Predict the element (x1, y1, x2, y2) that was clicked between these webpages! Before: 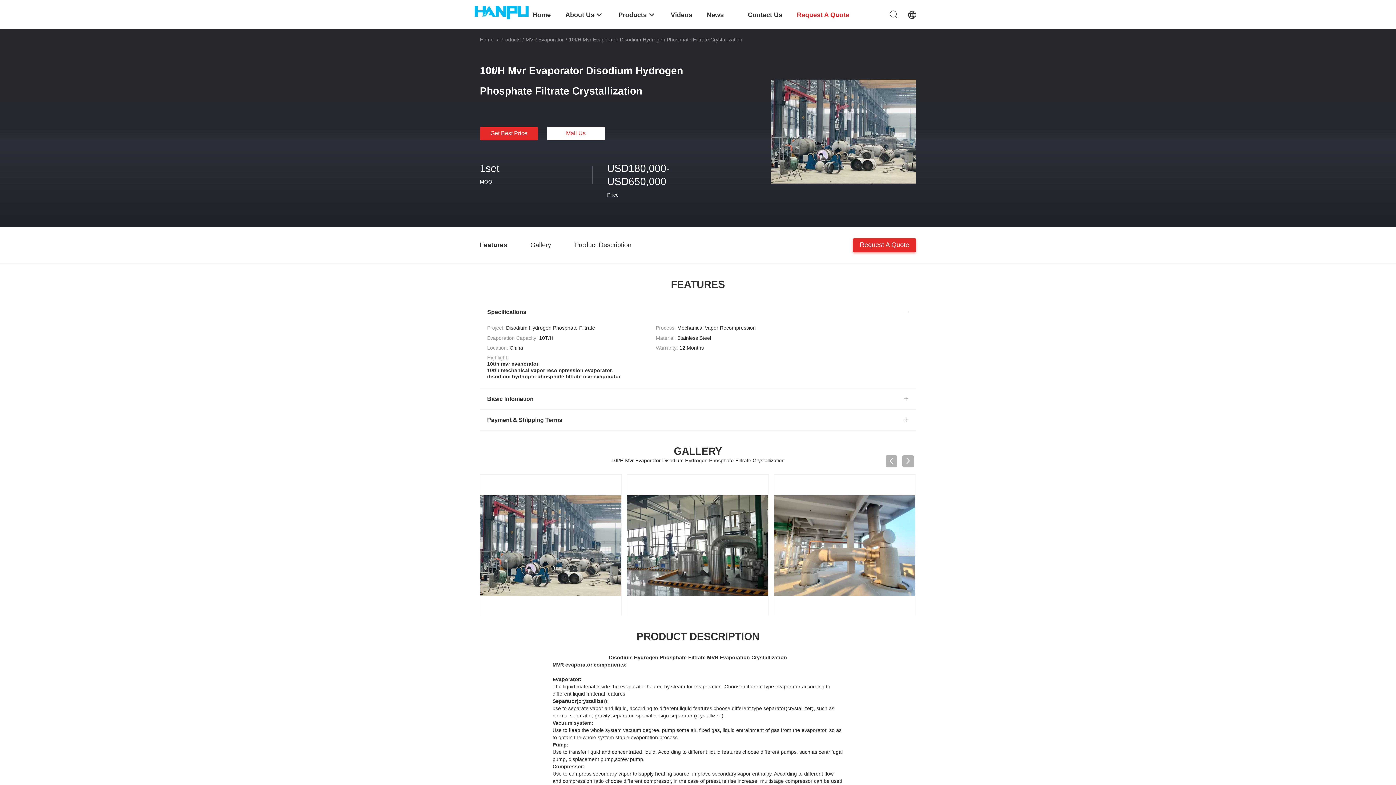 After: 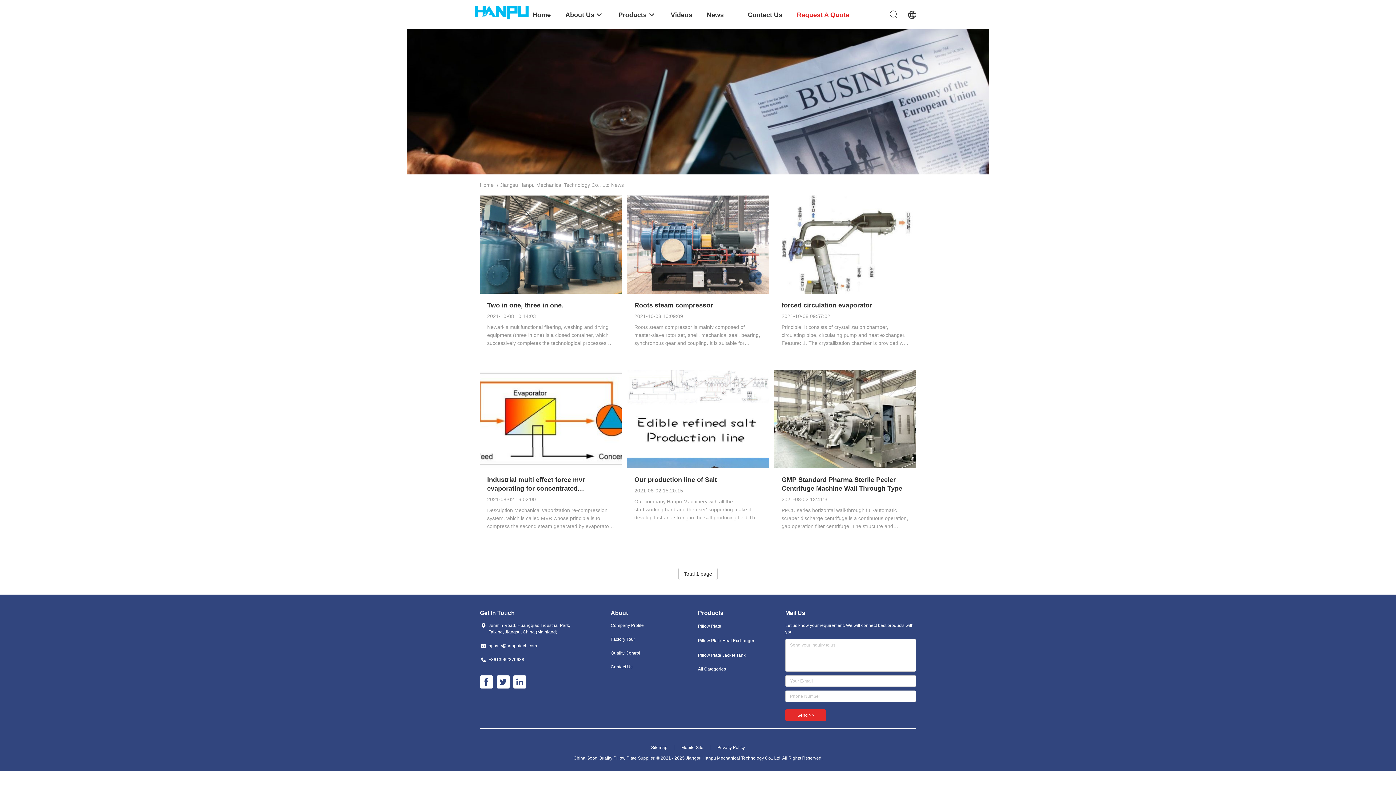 Action: label: News bbox: (706, 0, 733, 29)